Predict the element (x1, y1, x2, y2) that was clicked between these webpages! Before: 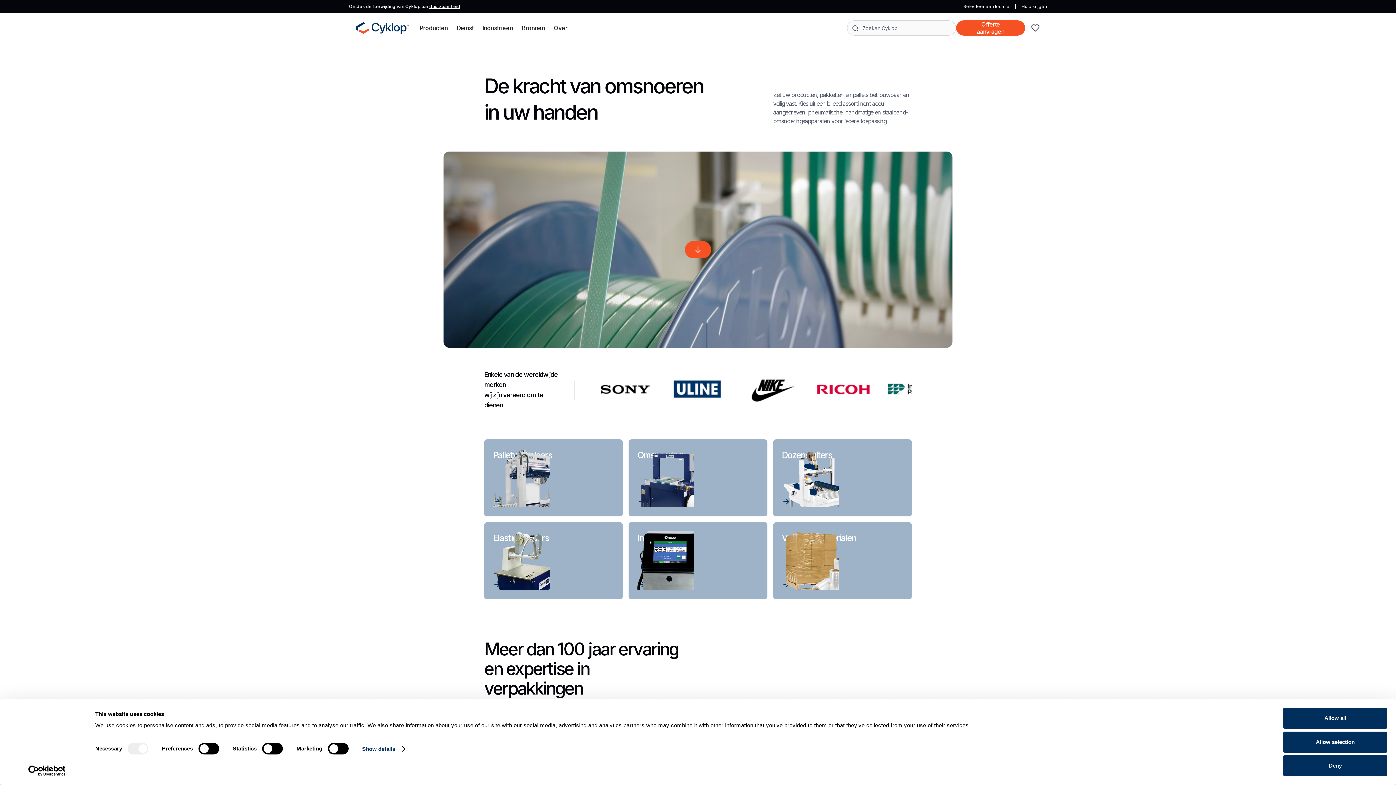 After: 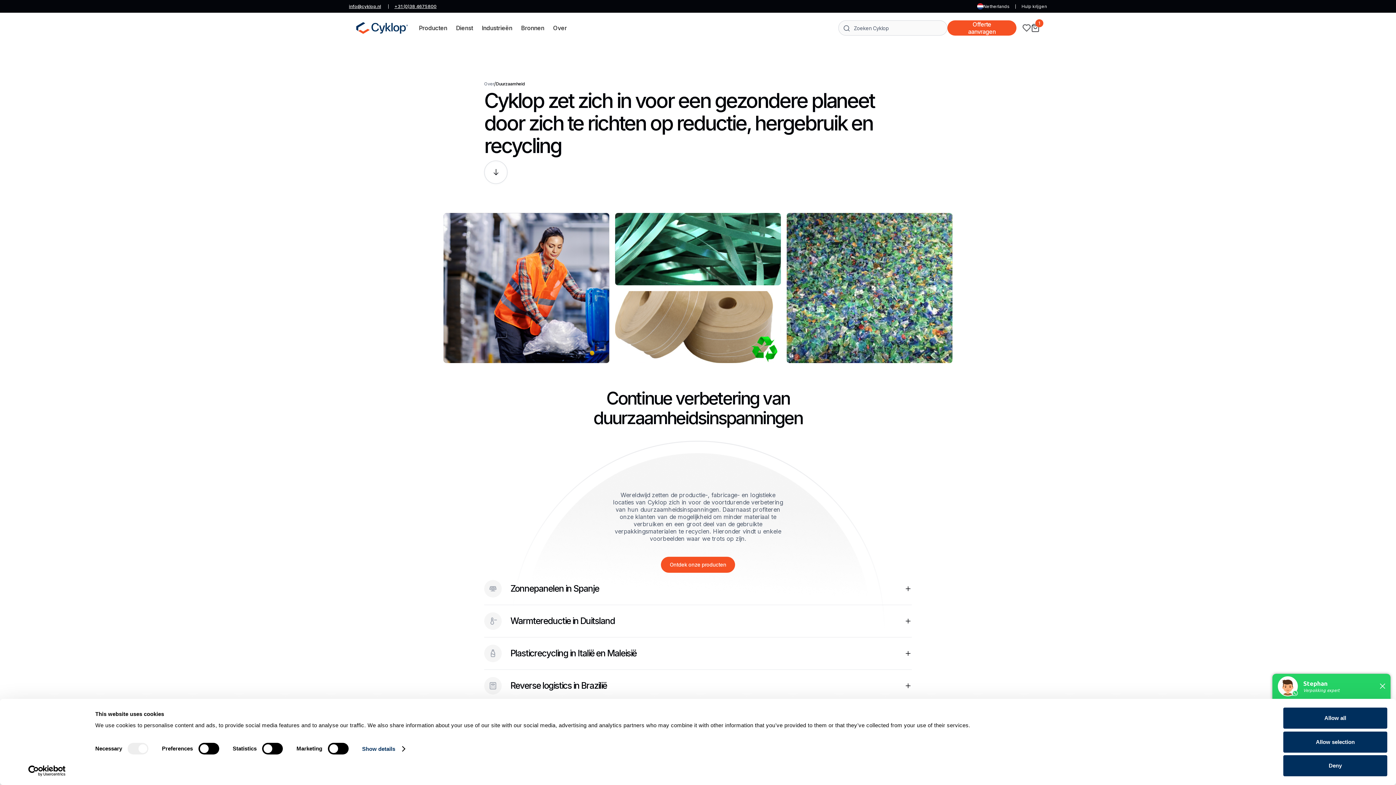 Action: label: duurzaamheid bbox: (429, 3, 460, 8)